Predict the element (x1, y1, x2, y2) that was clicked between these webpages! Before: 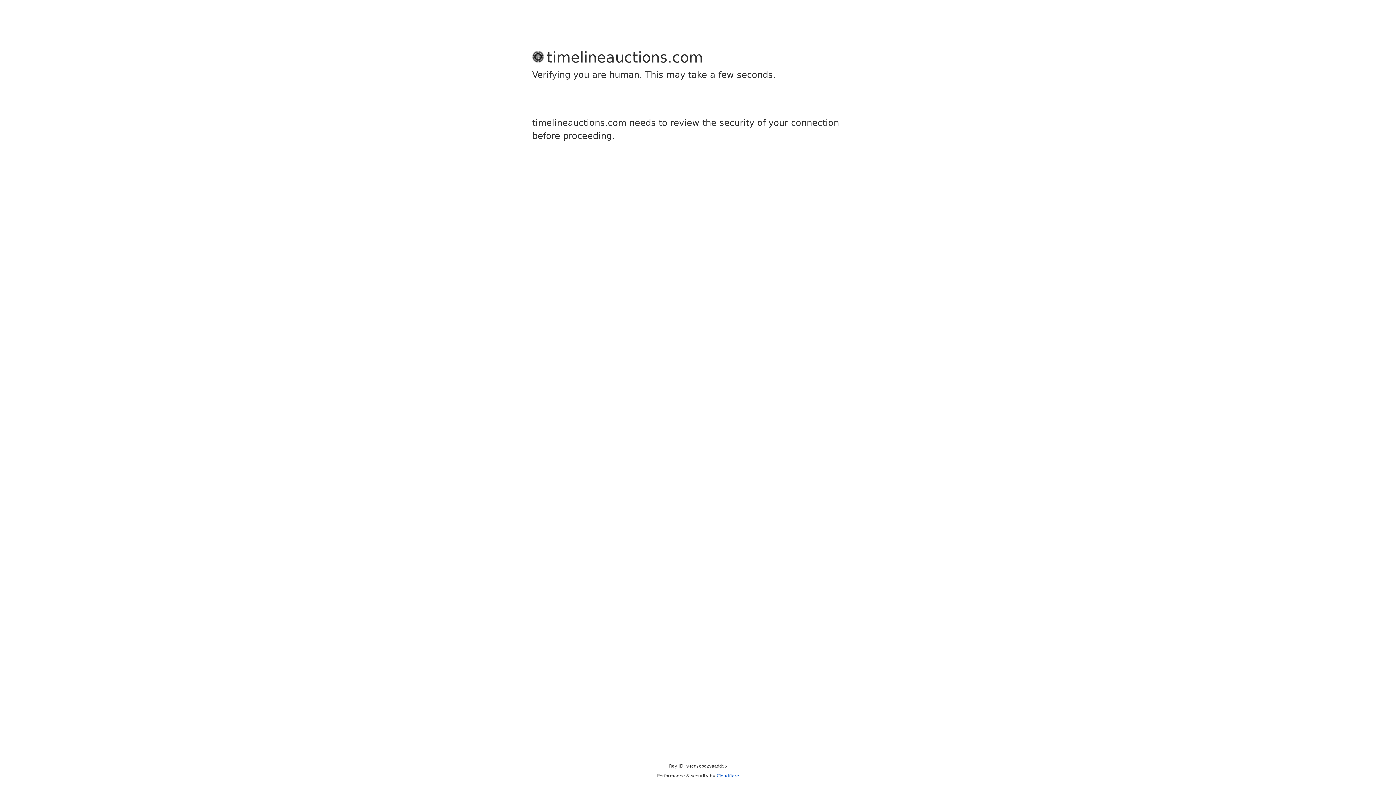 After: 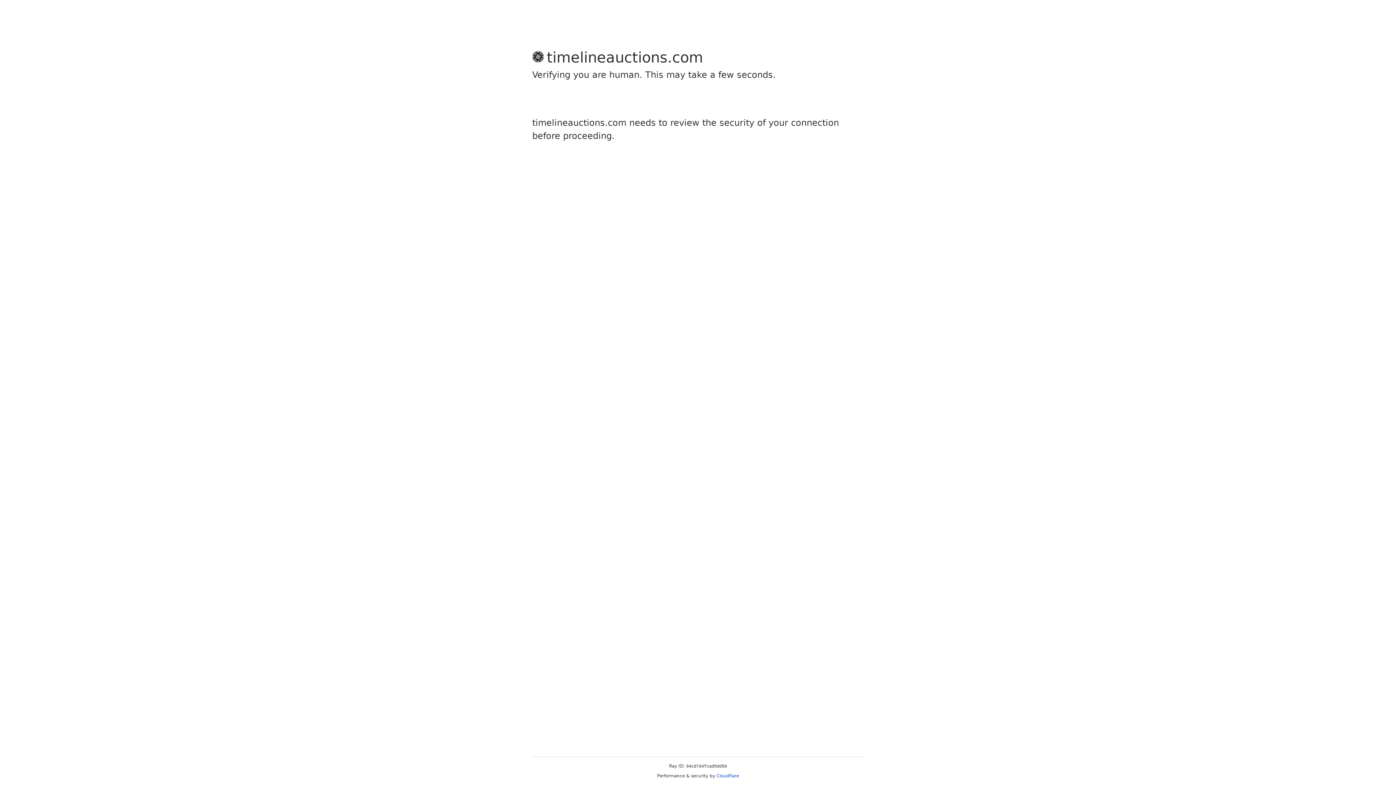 Action: bbox: (716, 773, 739, 778) label: Cloudflare